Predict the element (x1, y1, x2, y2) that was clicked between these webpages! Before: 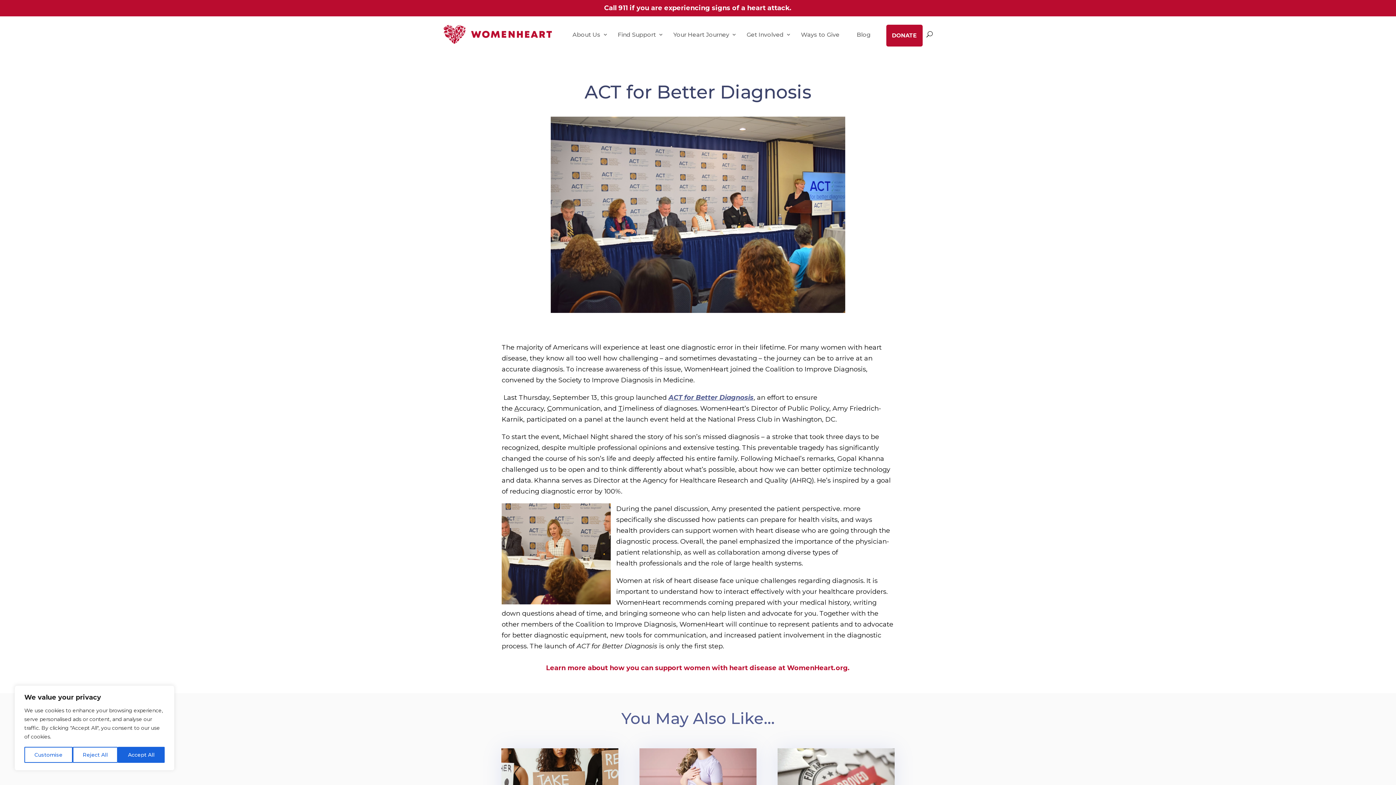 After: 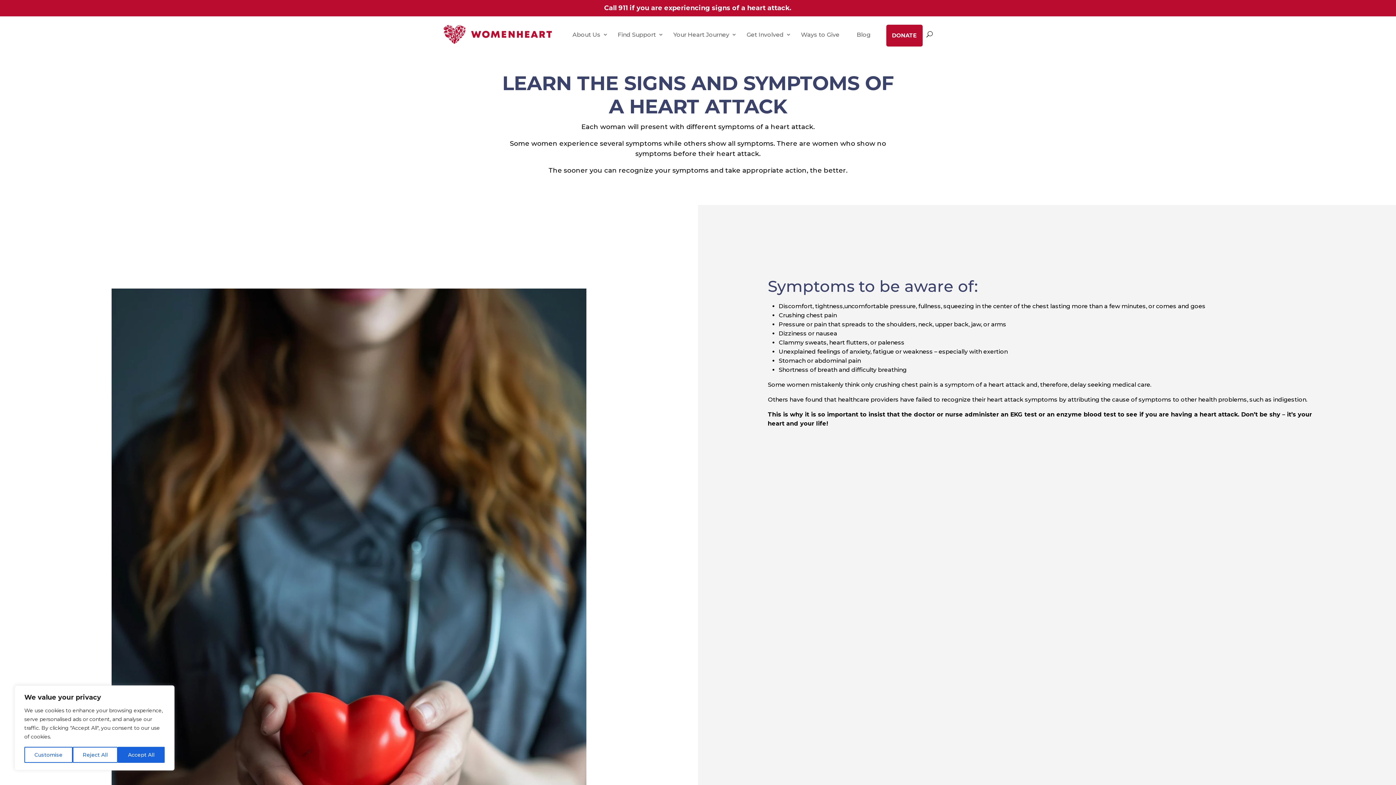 Action: label: Call 911 if you are experiencing signs of a heart attack. bbox: (604, 4, 792, 12)